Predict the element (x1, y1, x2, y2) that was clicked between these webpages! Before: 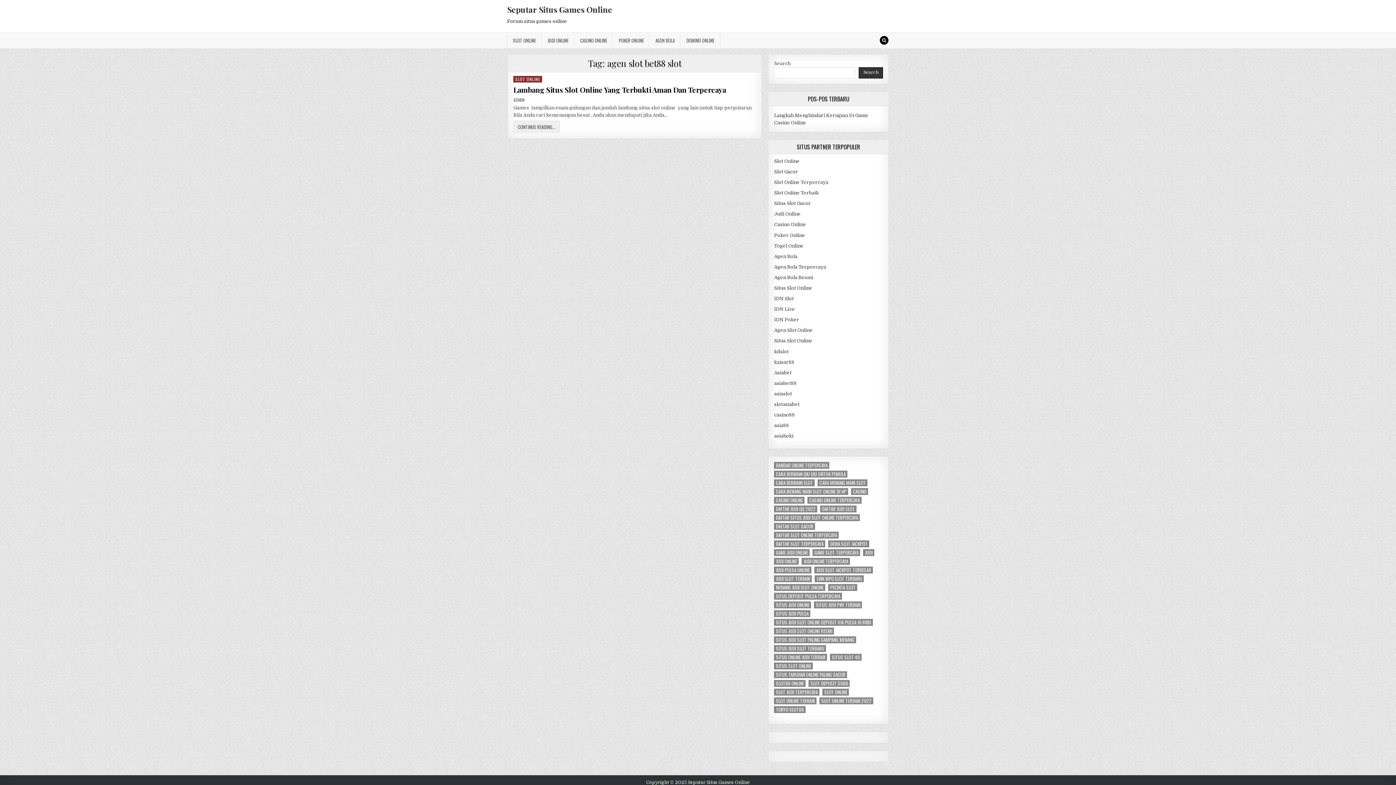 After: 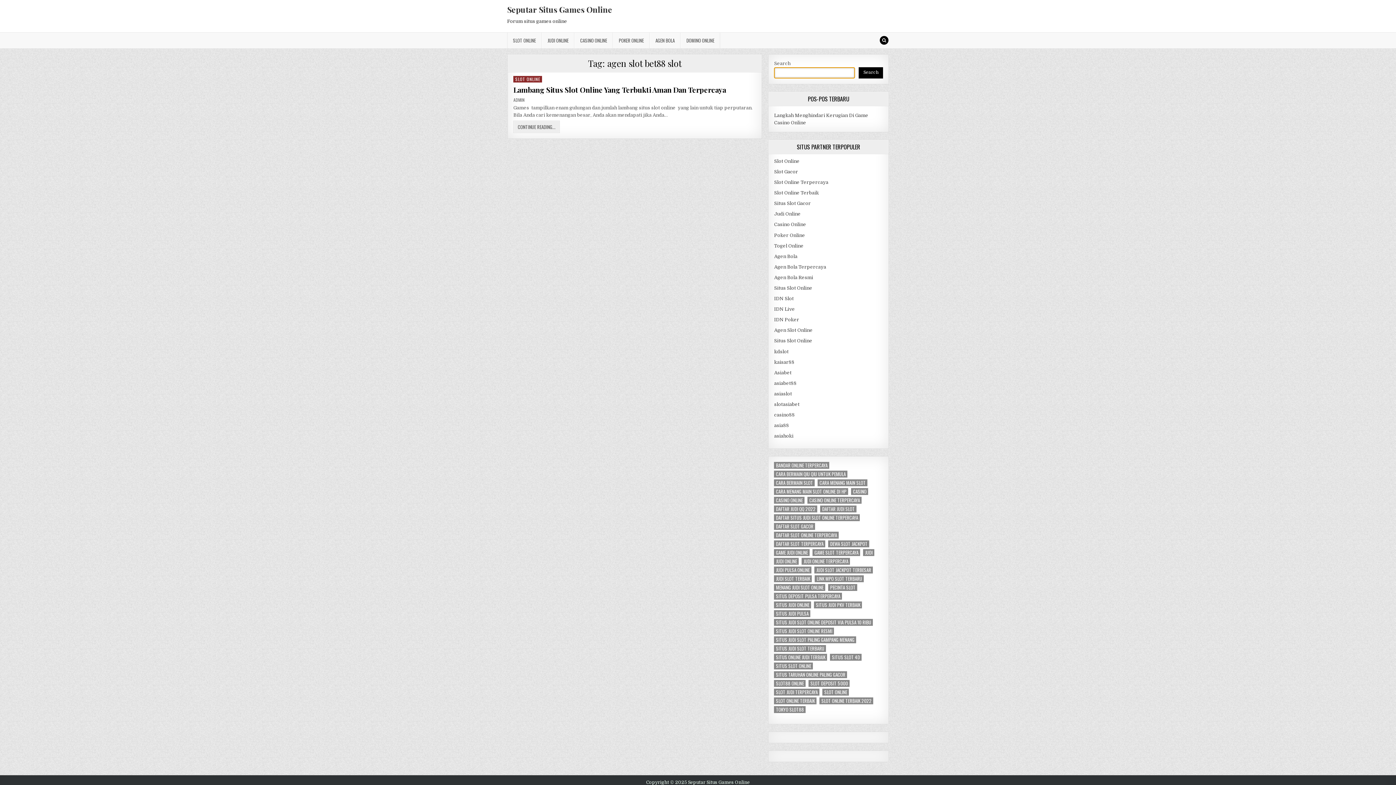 Action: label: Search bbox: (858, 67, 883, 78)